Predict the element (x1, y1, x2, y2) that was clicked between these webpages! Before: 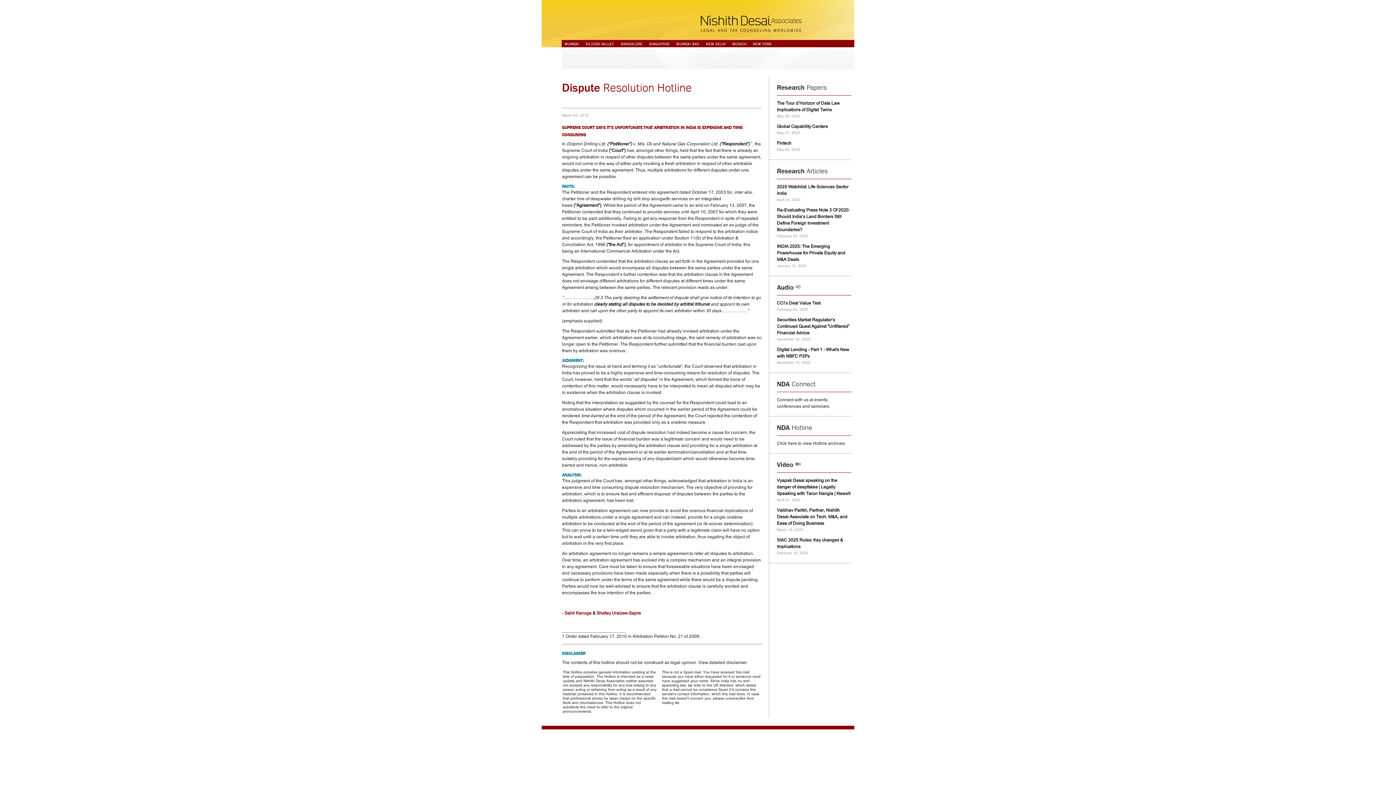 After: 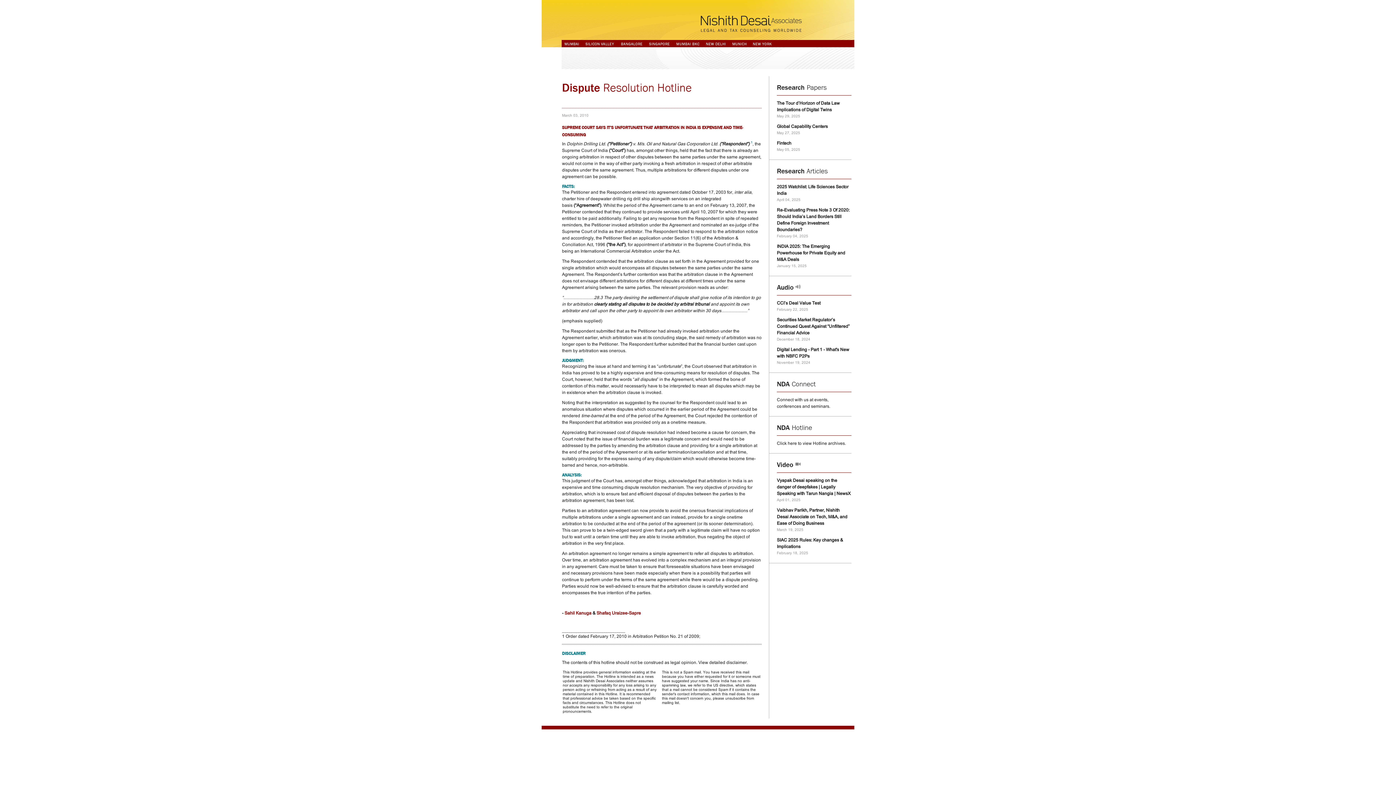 Action: bbox: (777, 301, 820, 305) label: CCI’s Deal Value Test